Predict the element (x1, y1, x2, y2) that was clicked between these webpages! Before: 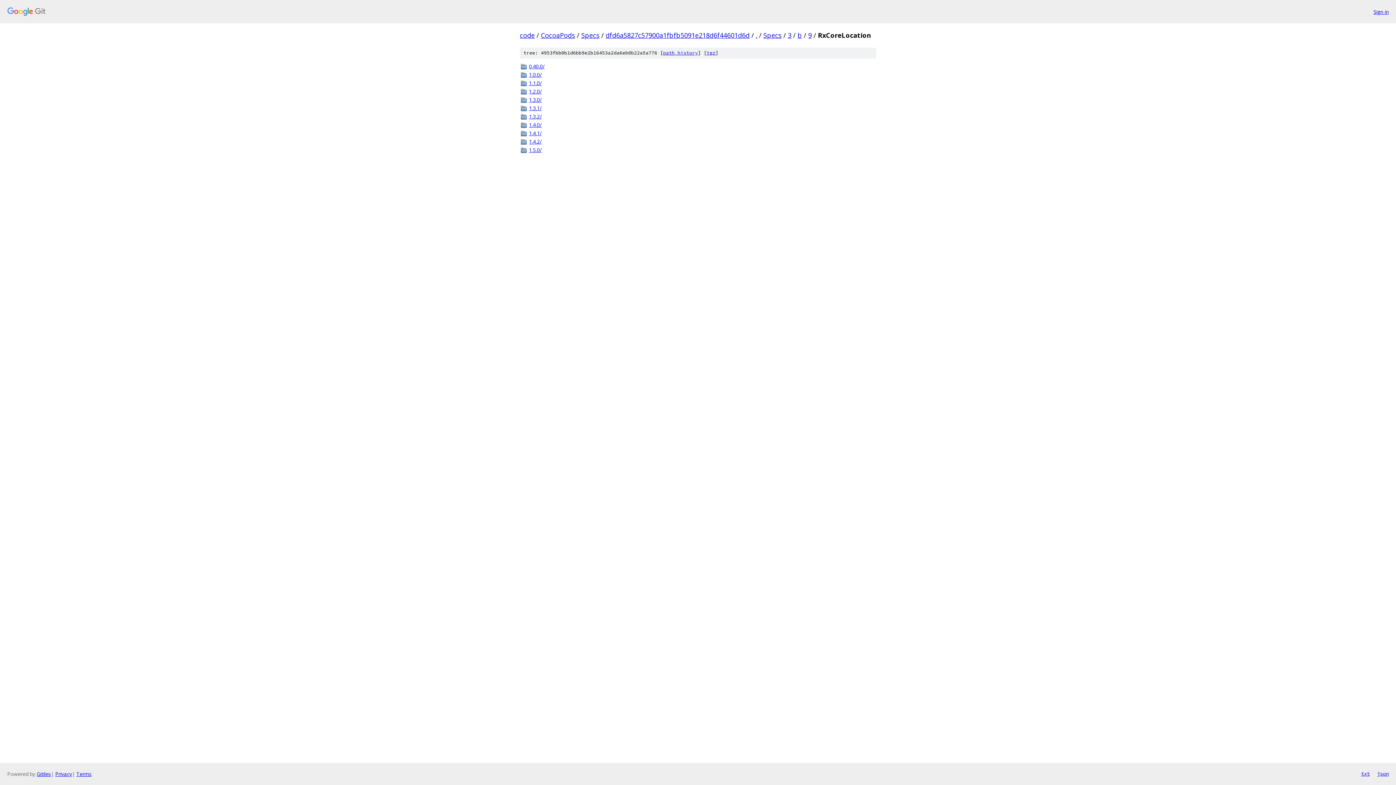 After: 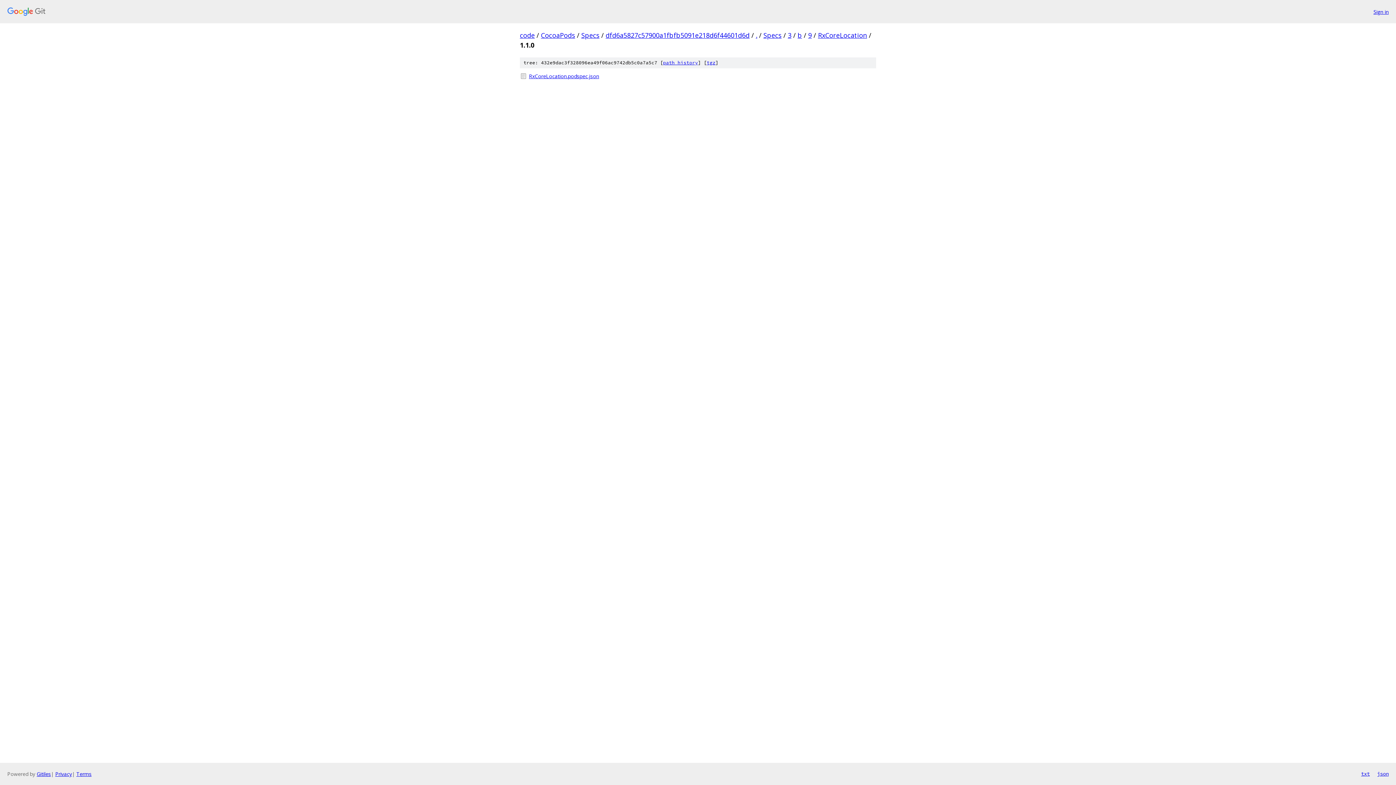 Action: label: 1.1.0/ bbox: (529, 79, 876, 86)